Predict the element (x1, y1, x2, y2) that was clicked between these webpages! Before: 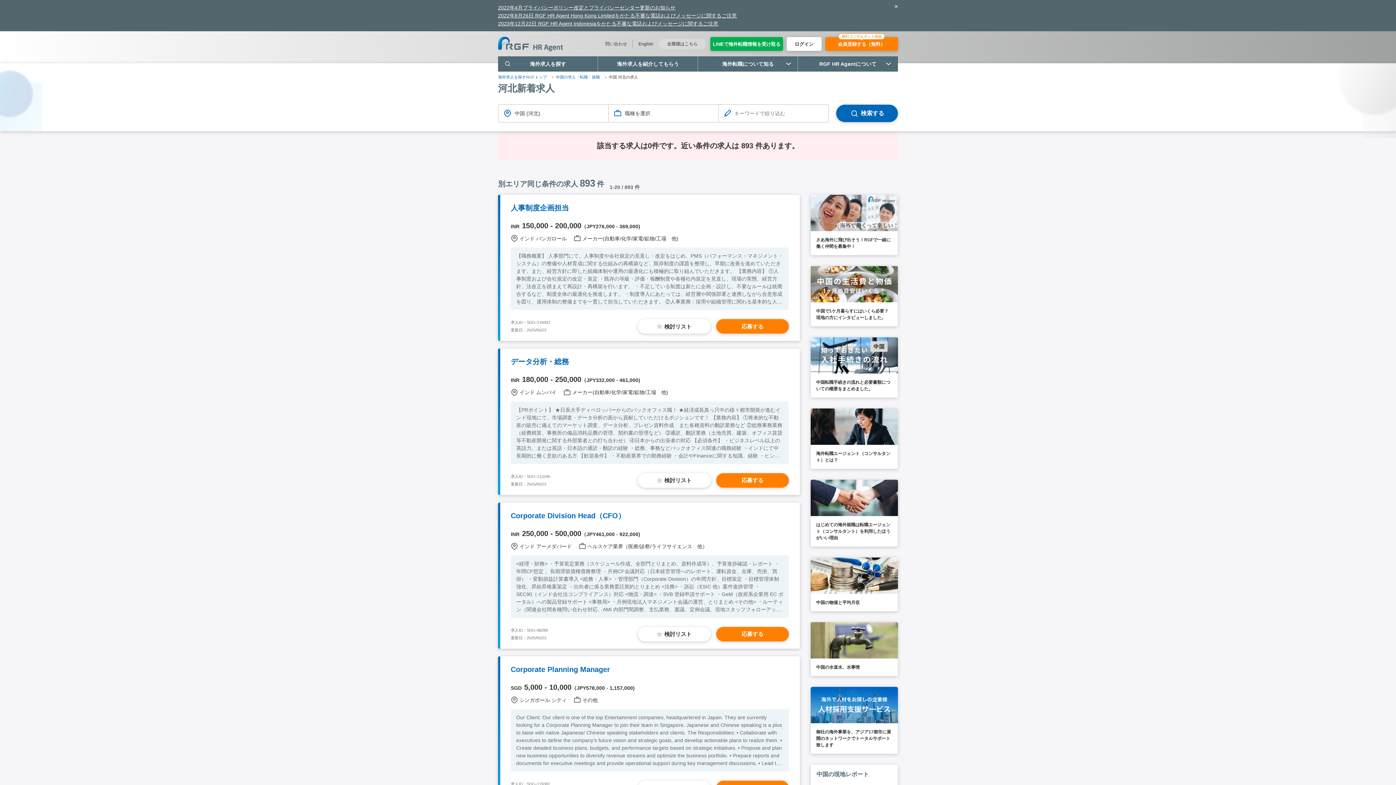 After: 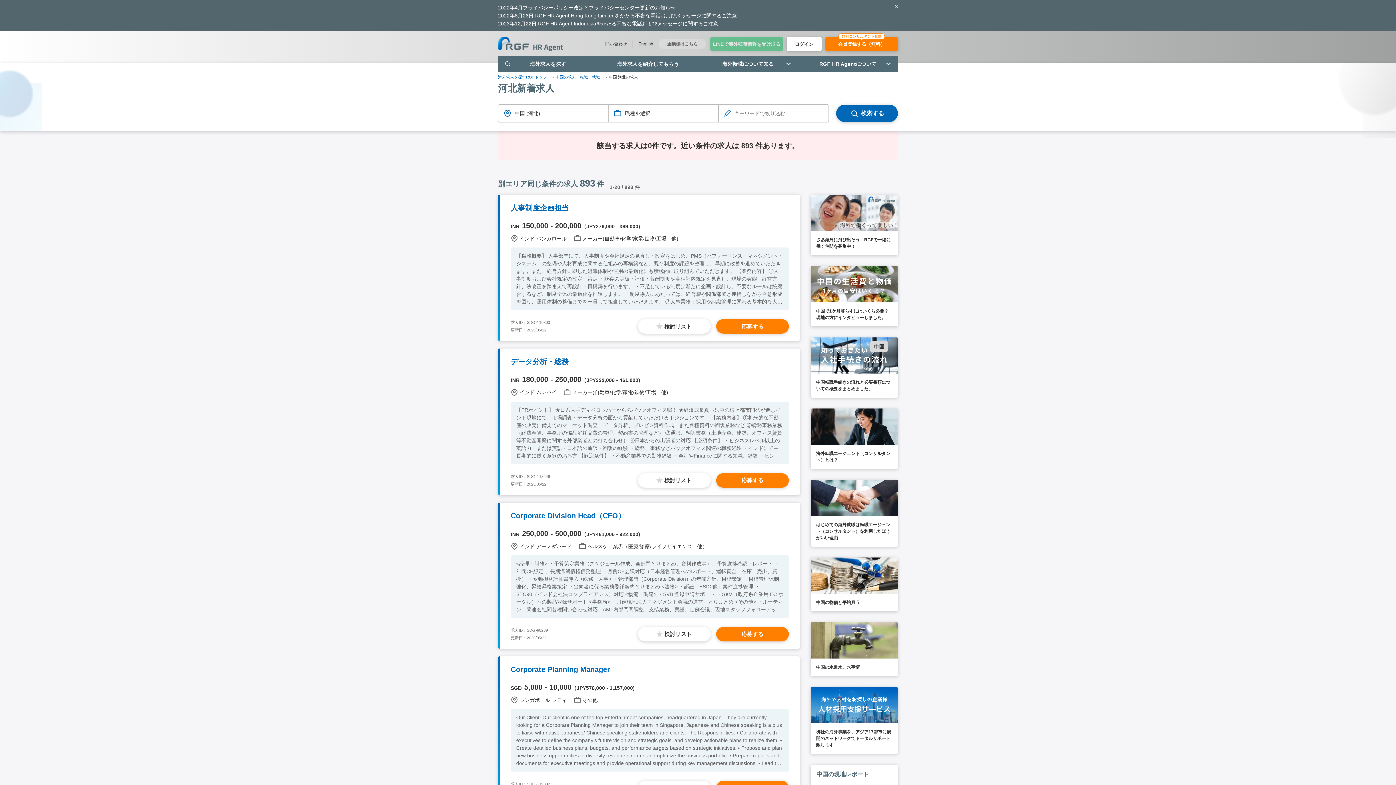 Action: bbox: (710, 37, 783, 50) label: LINEで海外転職情報を受け取る